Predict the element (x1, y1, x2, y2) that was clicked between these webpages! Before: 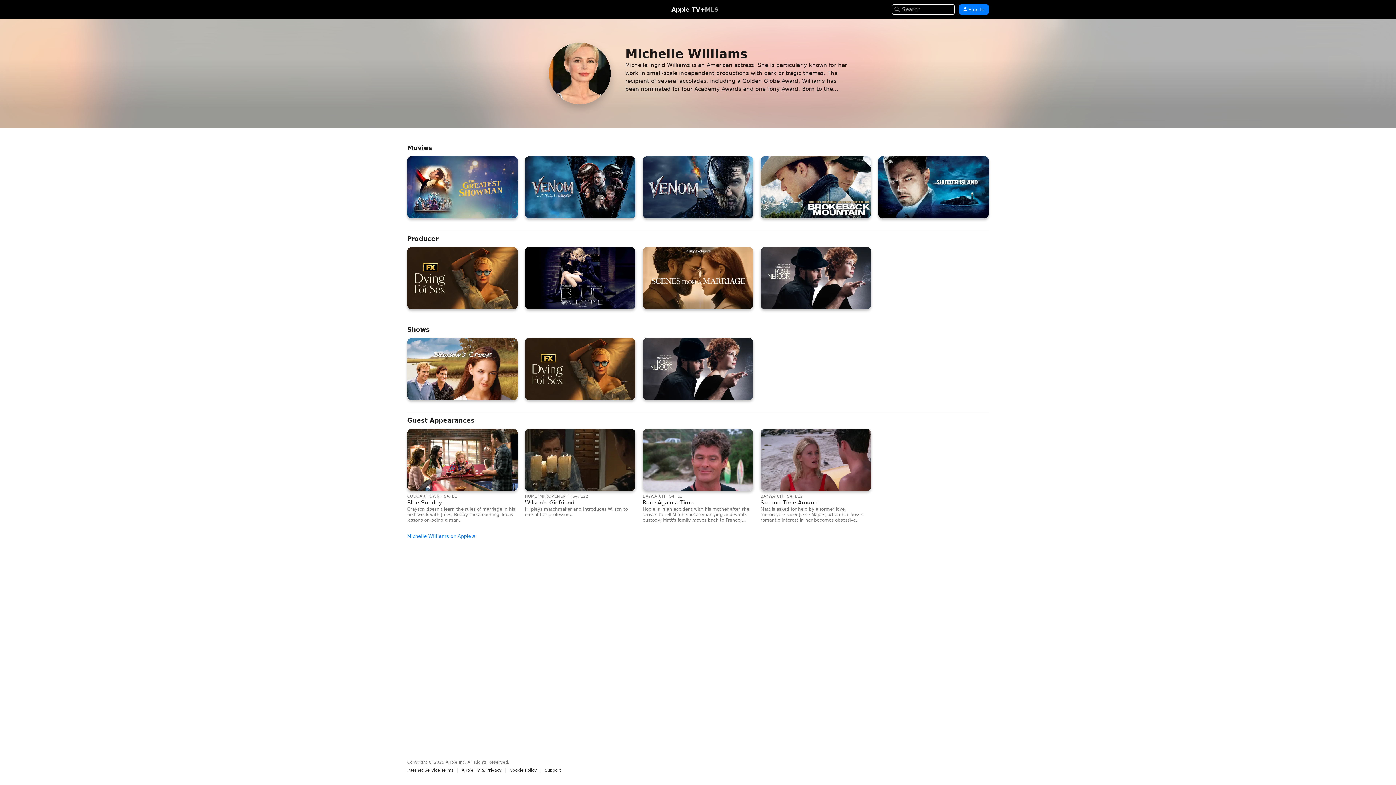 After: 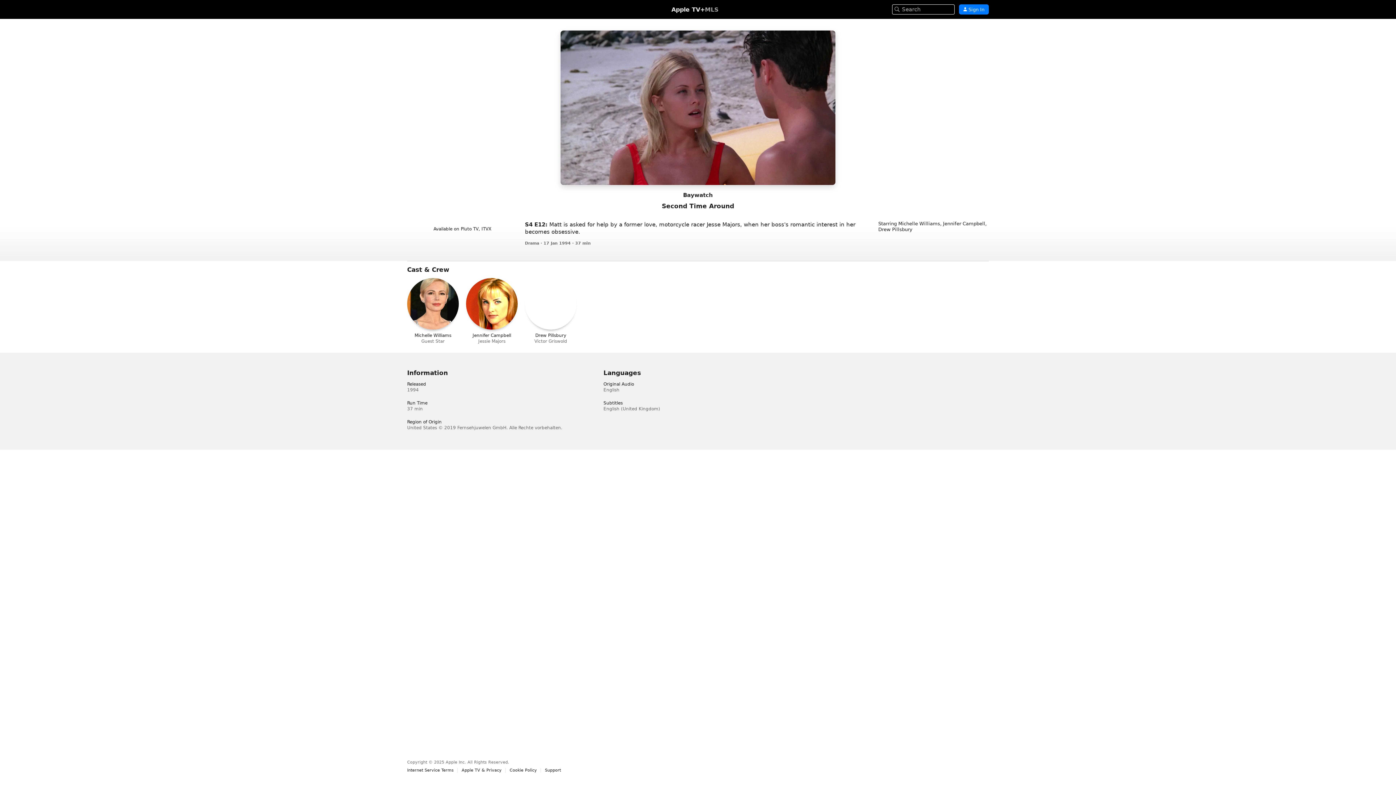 Action: label: BAYWATCH · S4, E12
Second Time Around

Matt is asked for help by a former love, motorcycle racer Jesse Majors, when her boss's romantic interest in her becomes obsessive. bbox: (760, 429, 871, 525)